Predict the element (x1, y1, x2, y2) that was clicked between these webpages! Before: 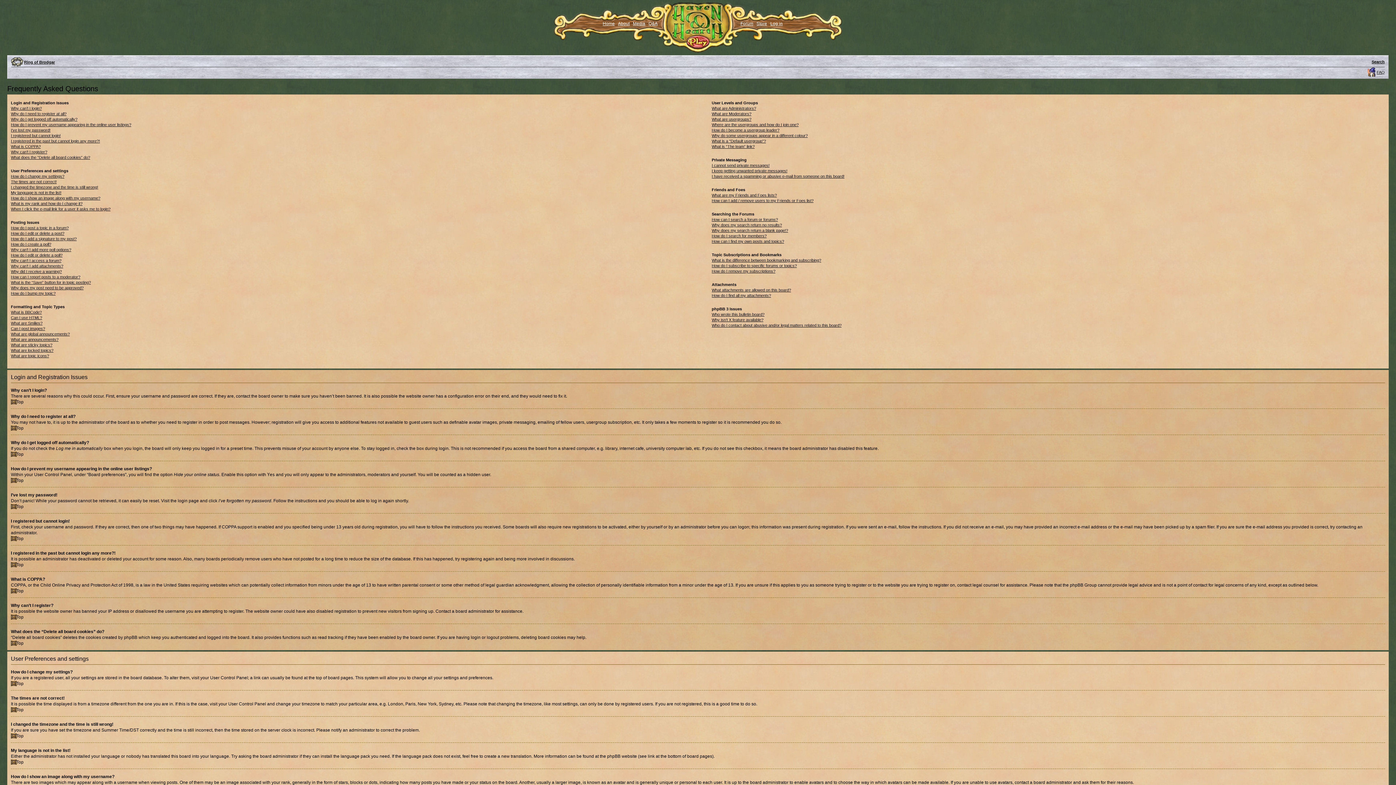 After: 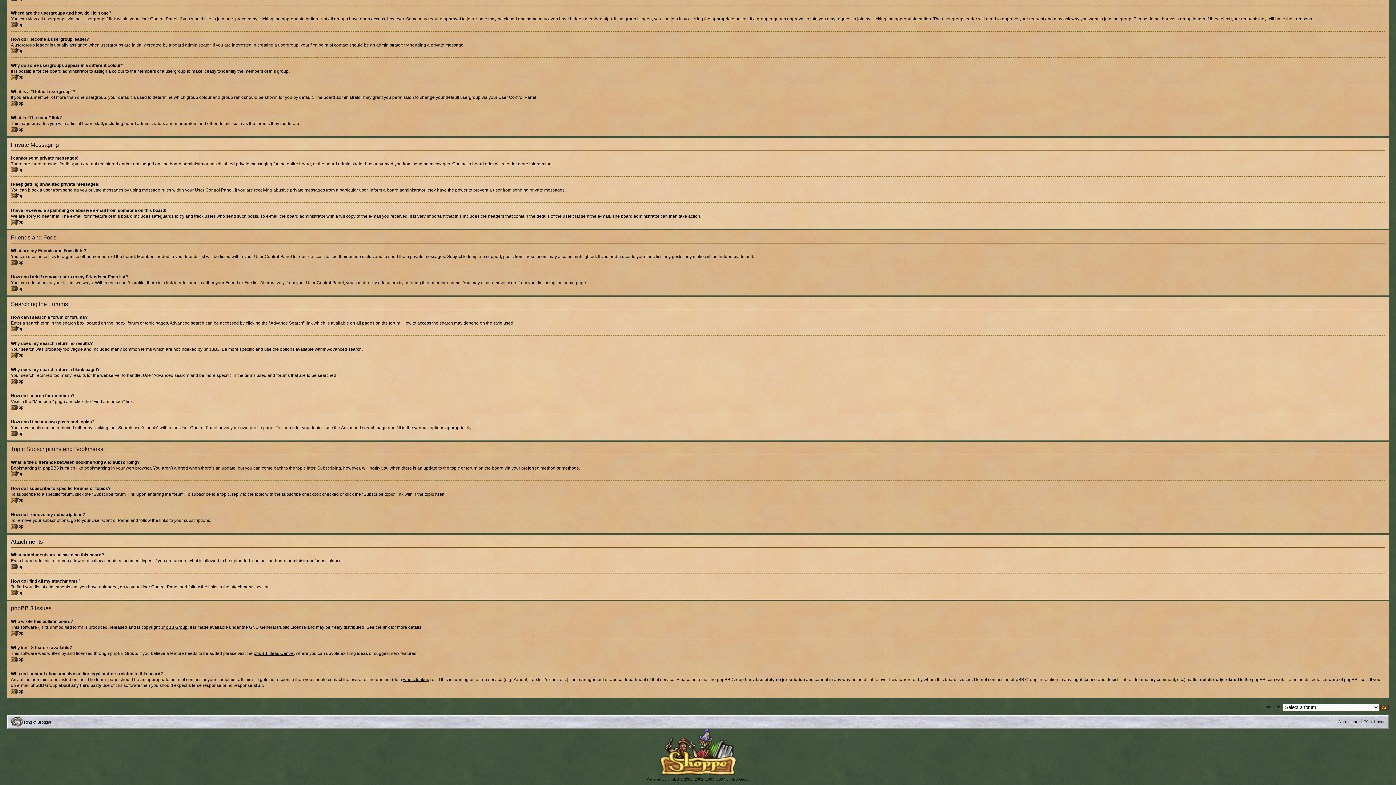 Action: bbox: (711, 198, 813, 202) label: How can I add / remove users to my Friends or Foes list?